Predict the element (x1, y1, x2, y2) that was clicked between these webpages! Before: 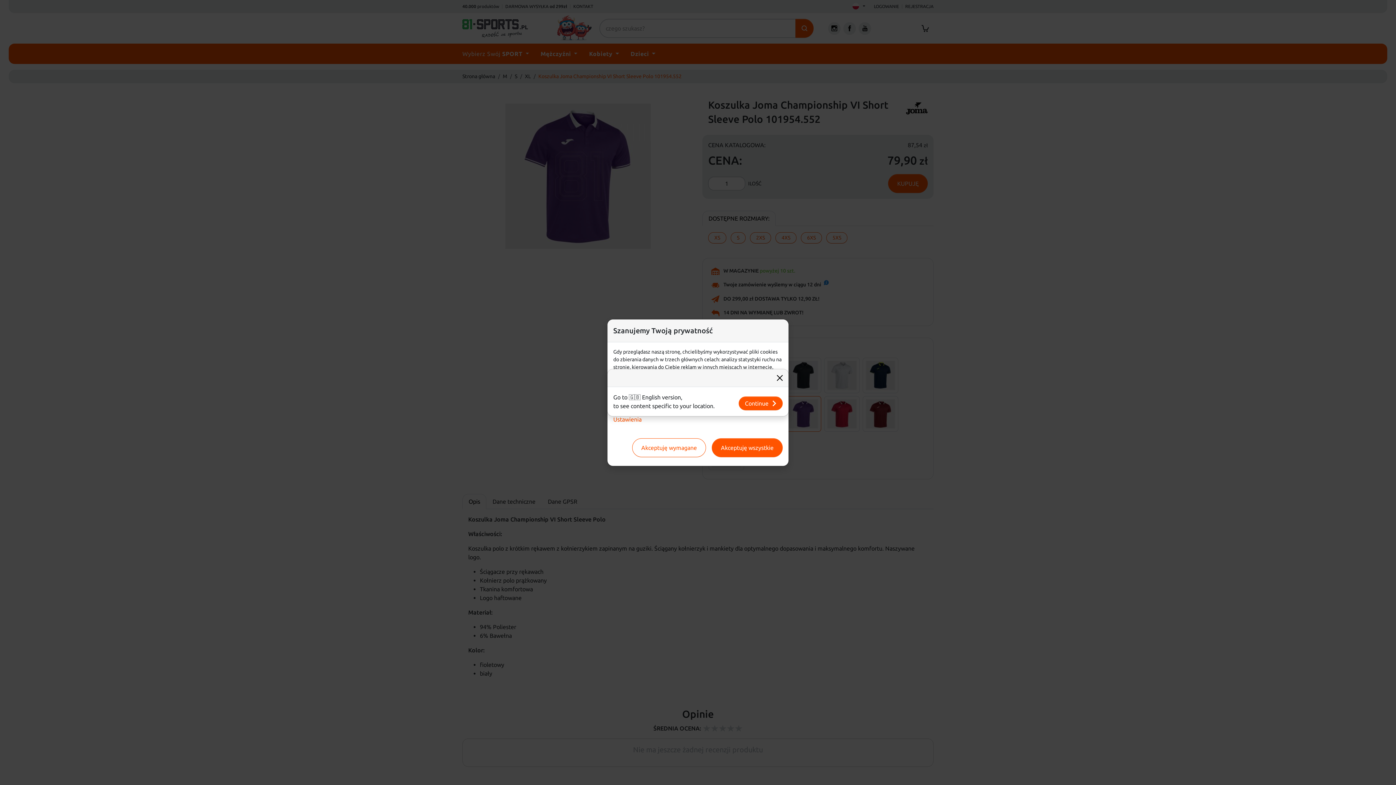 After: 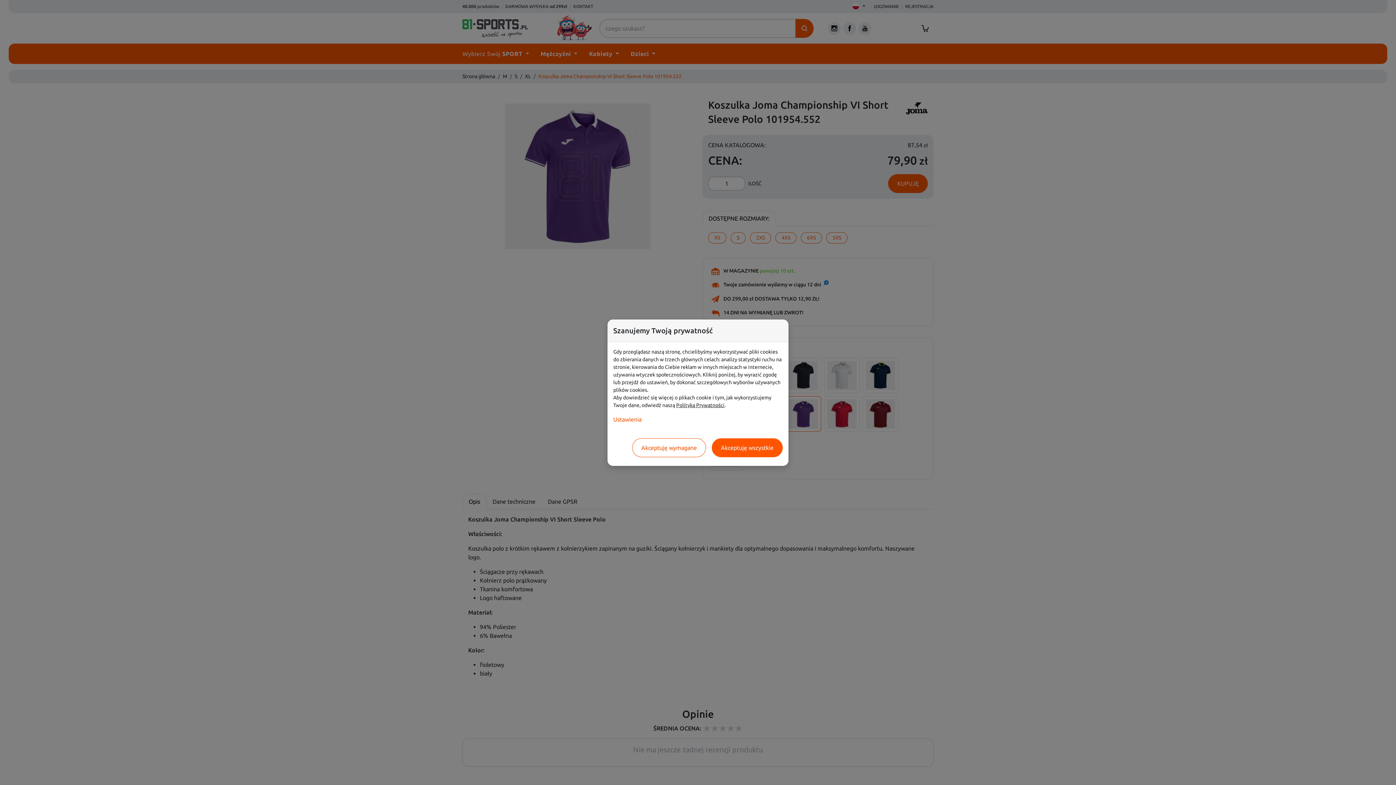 Action: label: Close bbox: (774, 372, 785, 383)